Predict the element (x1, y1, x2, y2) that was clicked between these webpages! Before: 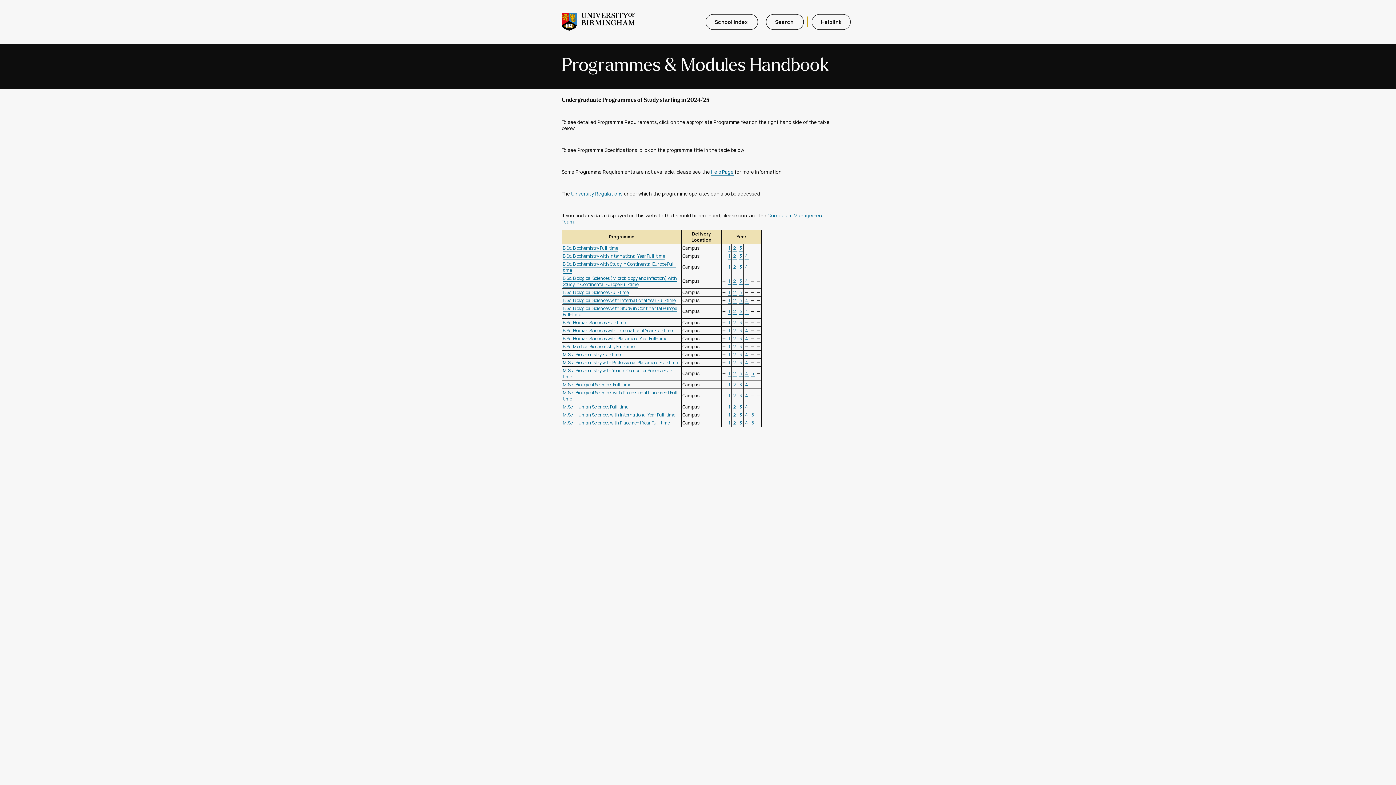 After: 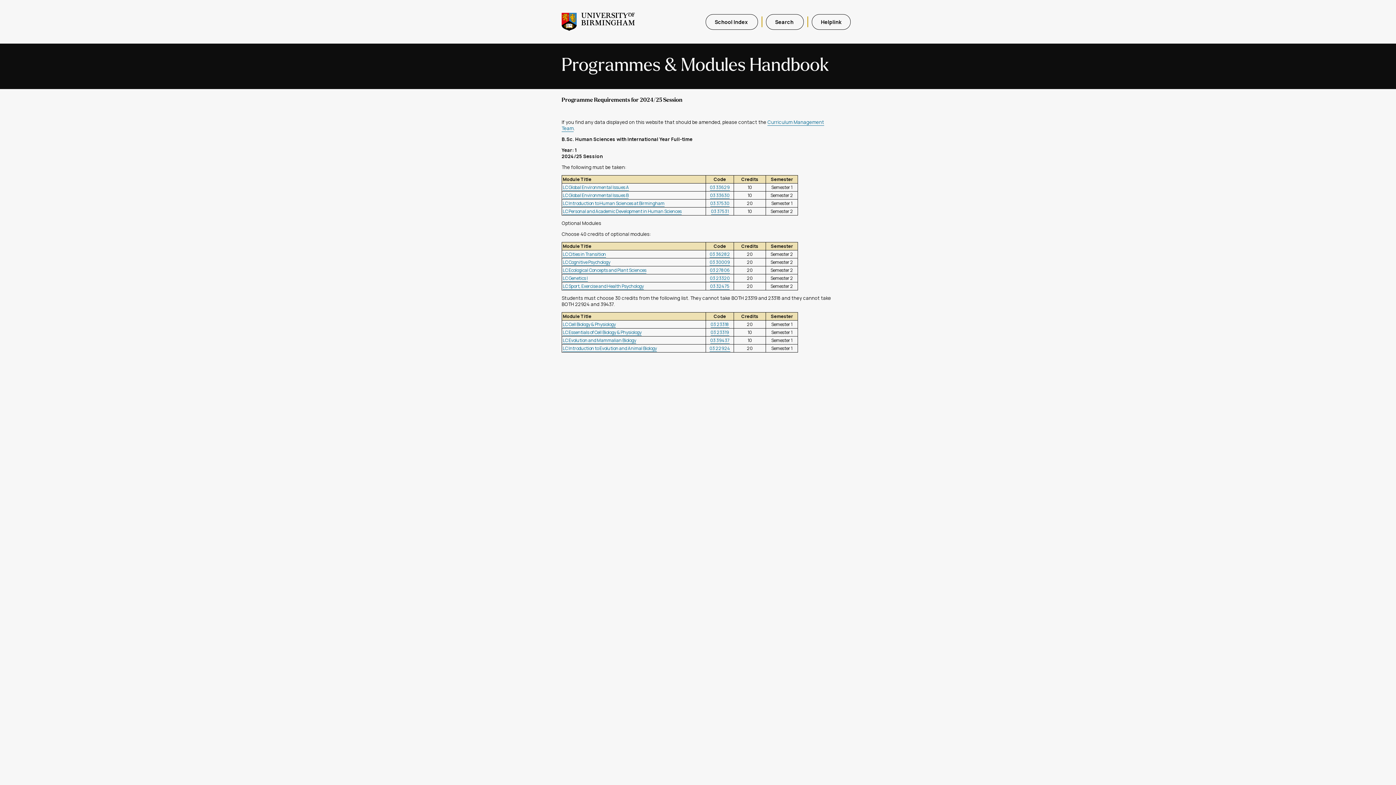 Action: bbox: (728, 327, 730, 334) label:  1 